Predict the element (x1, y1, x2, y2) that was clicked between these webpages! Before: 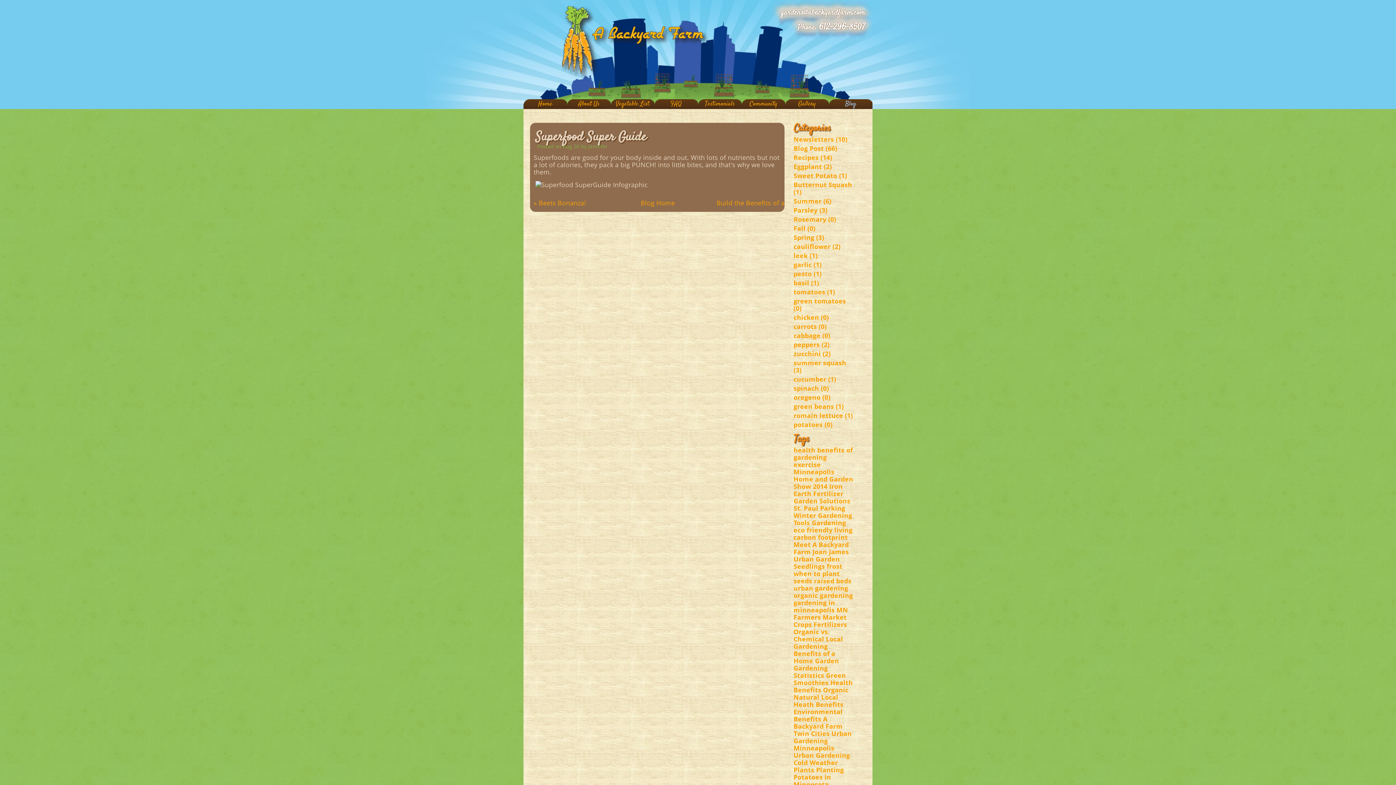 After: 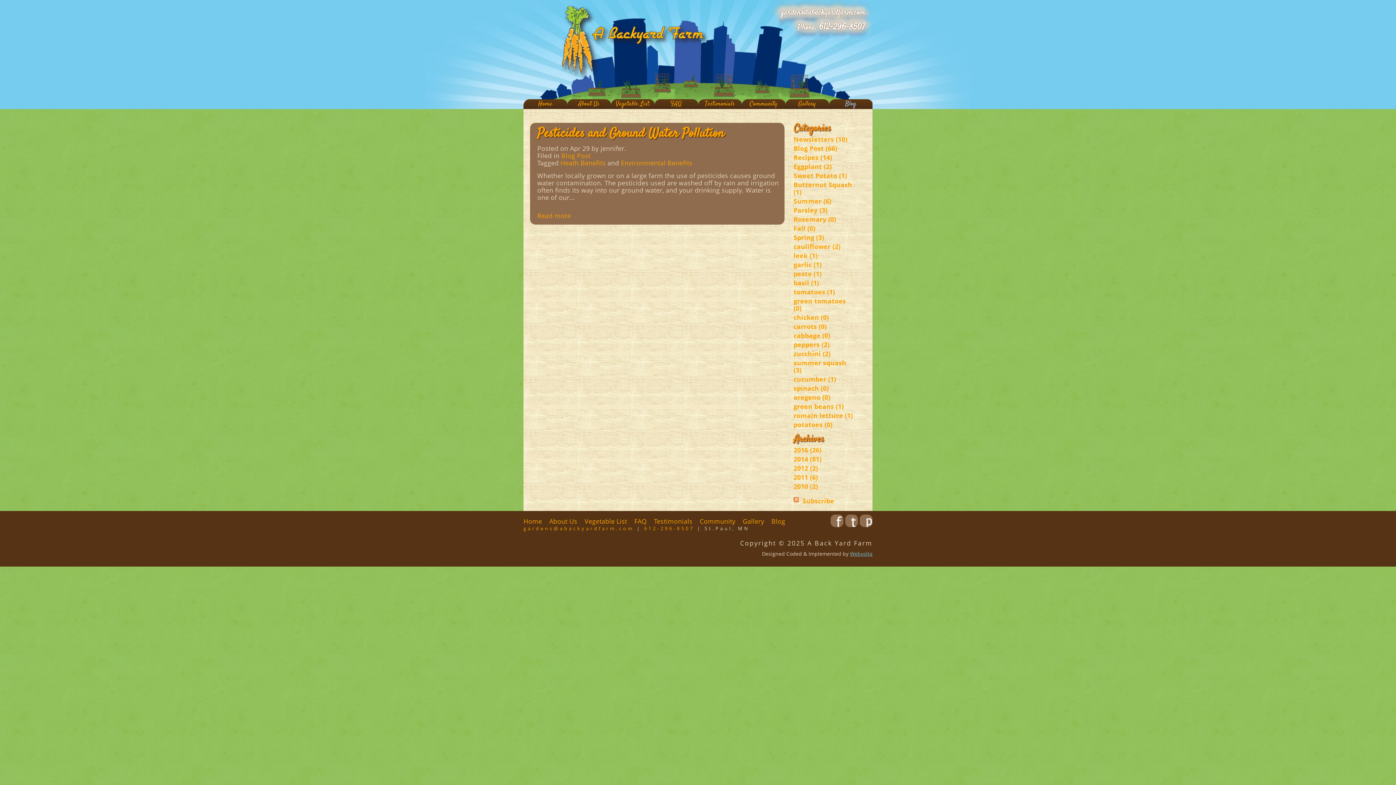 Action: label: Environmental Benefits bbox: (793, 707, 842, 723)